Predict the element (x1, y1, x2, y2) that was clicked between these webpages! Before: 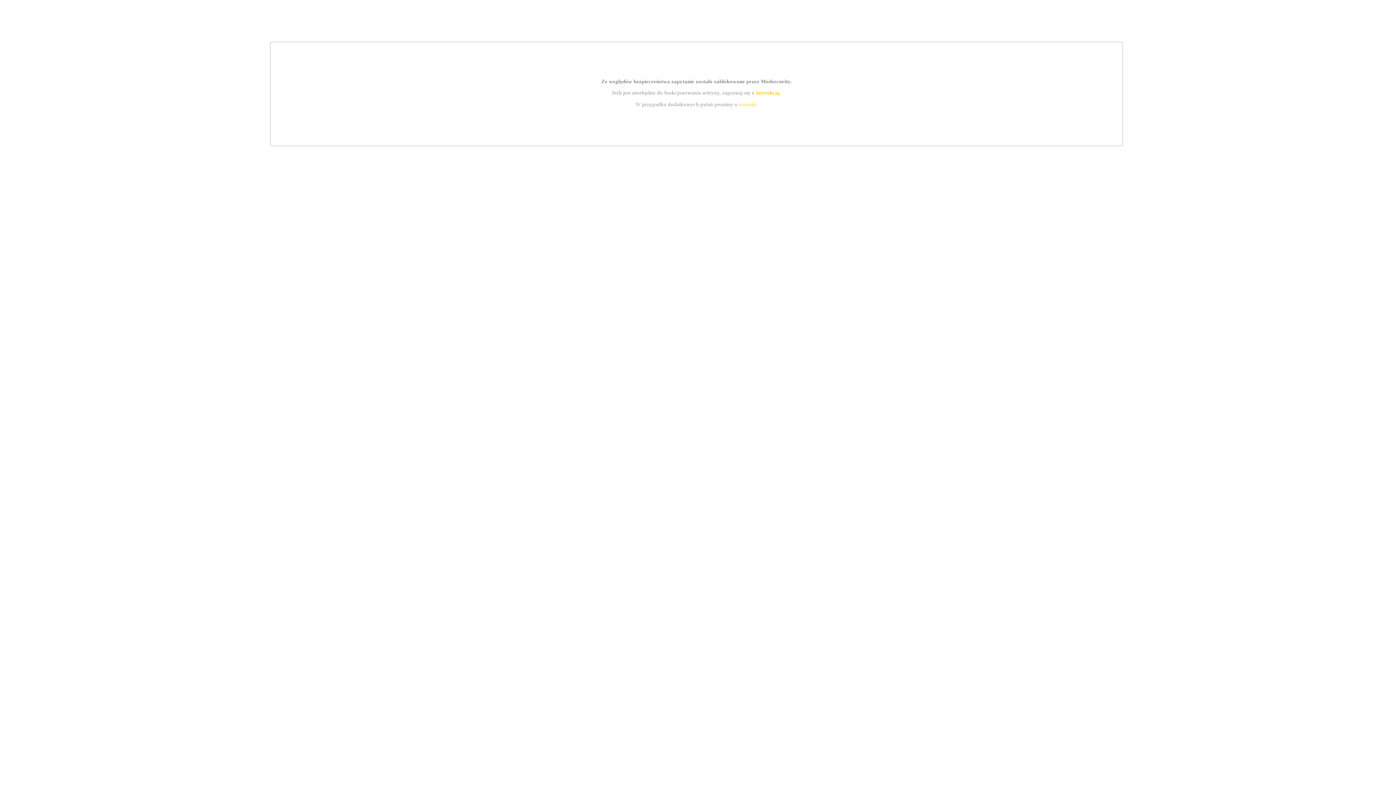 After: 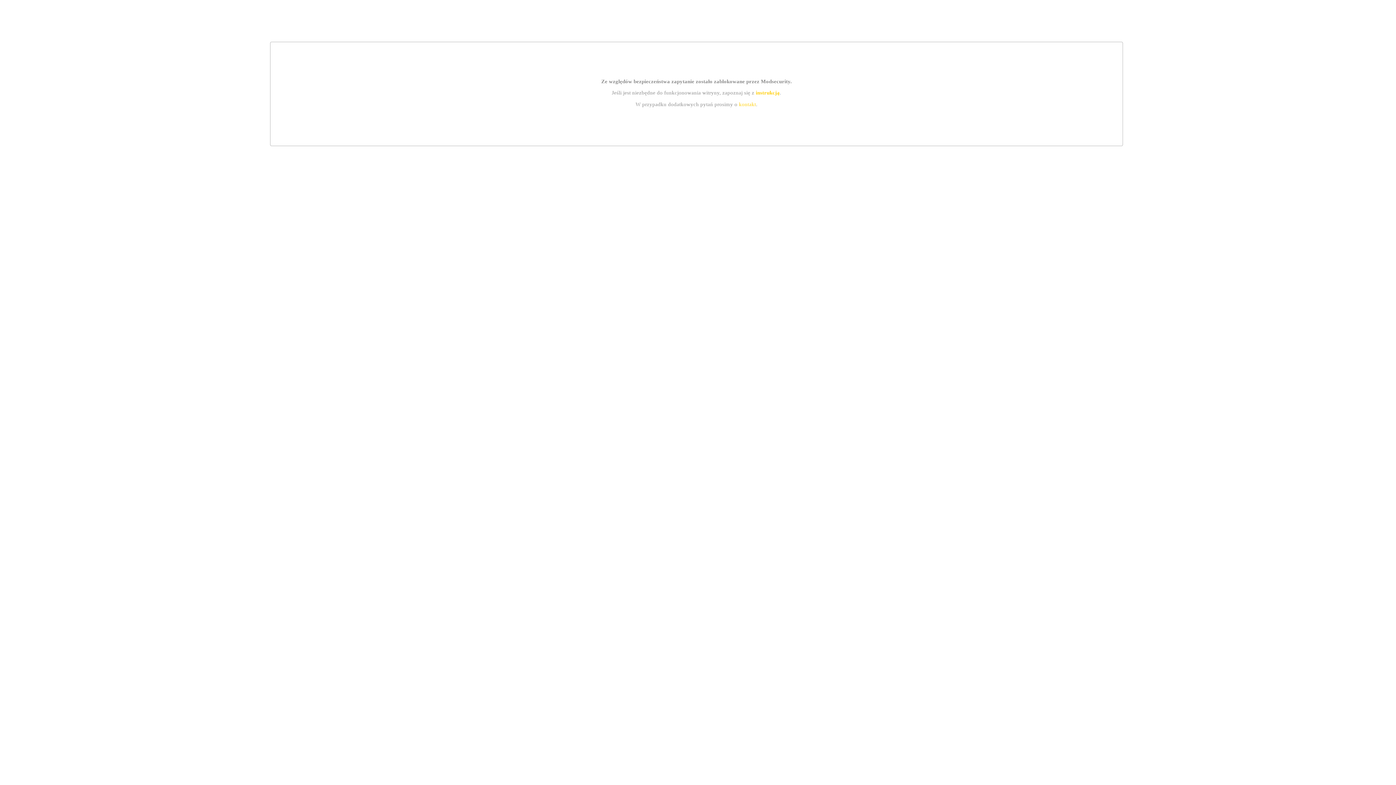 Action: label: kontakt bbox: (739, 101, 756, 107)